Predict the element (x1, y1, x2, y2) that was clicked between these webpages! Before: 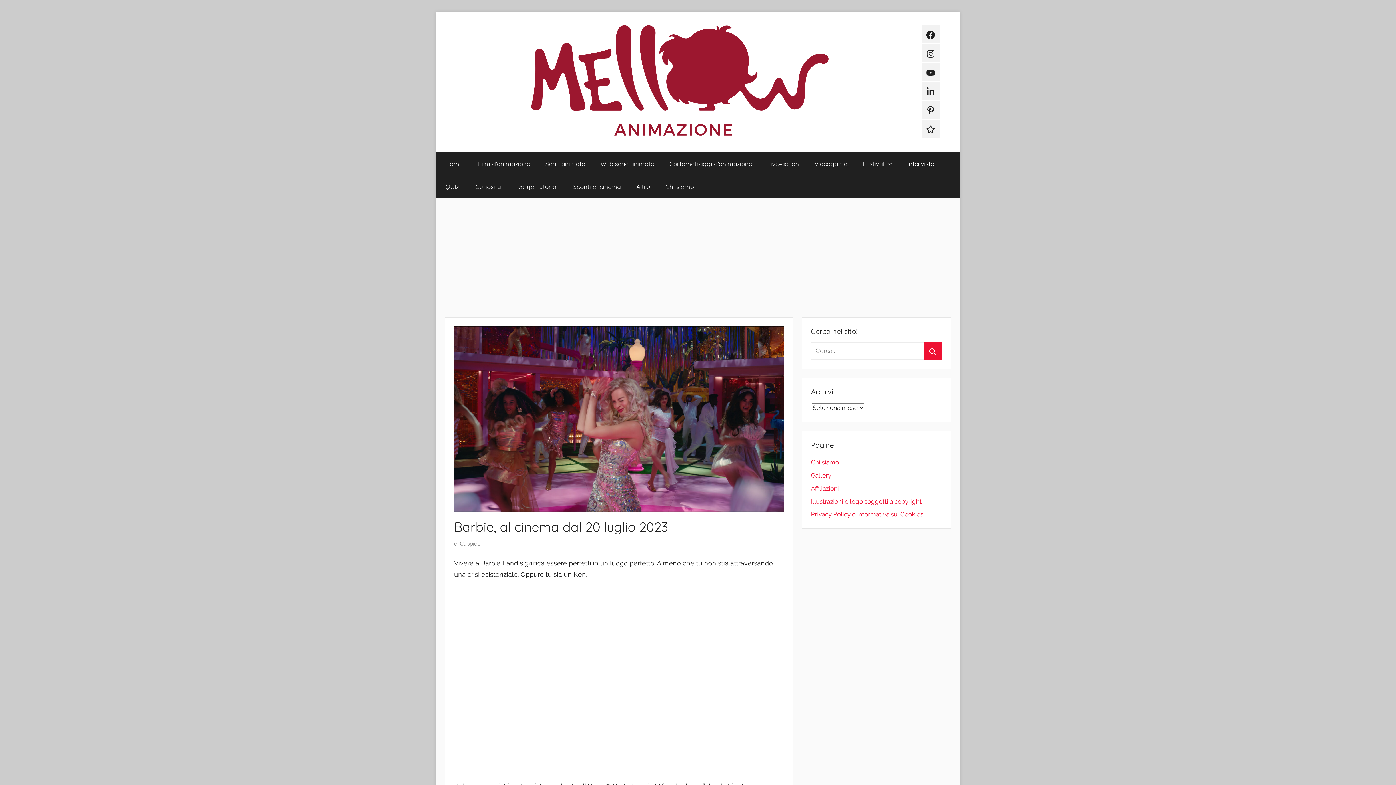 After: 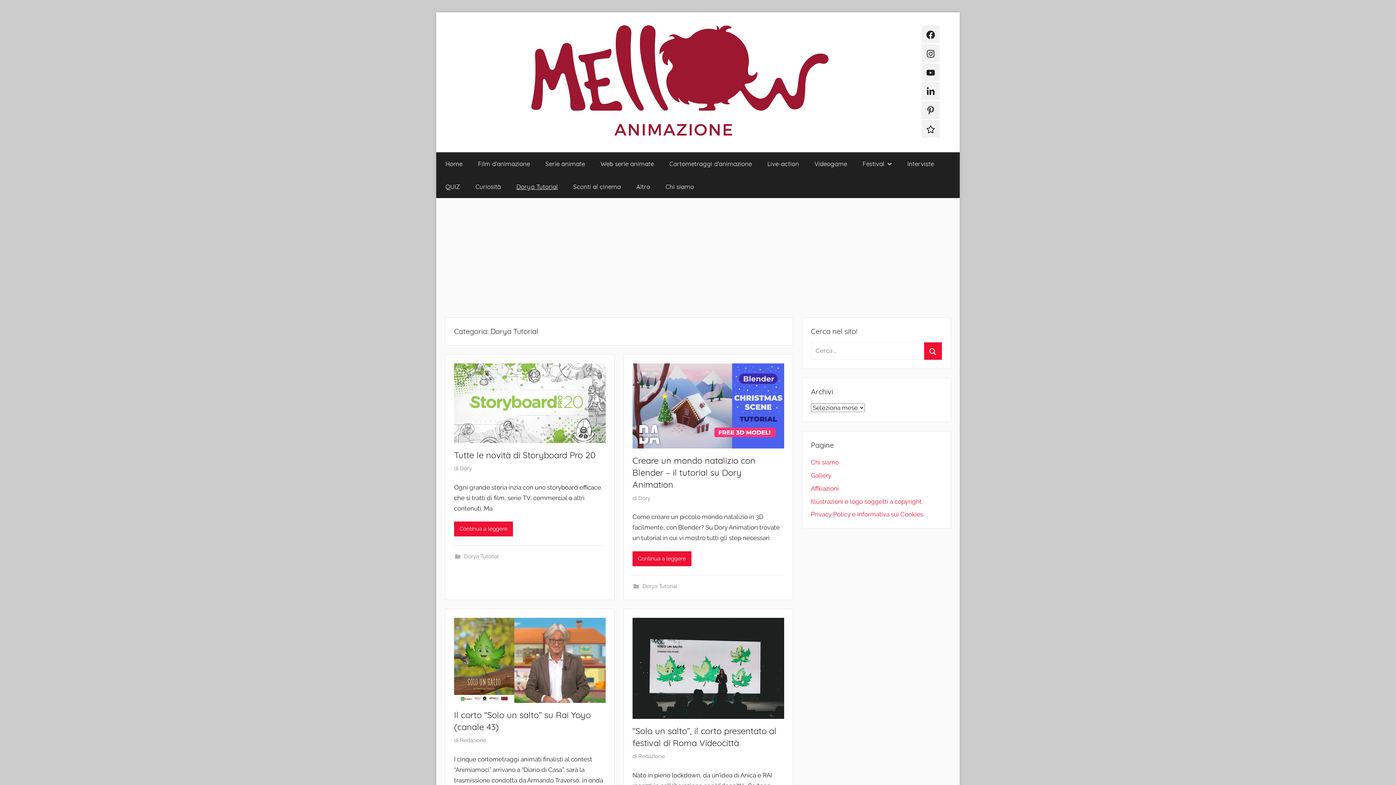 Action: label: Dorya Tutorial bbox: (508, 175, 565, 198)